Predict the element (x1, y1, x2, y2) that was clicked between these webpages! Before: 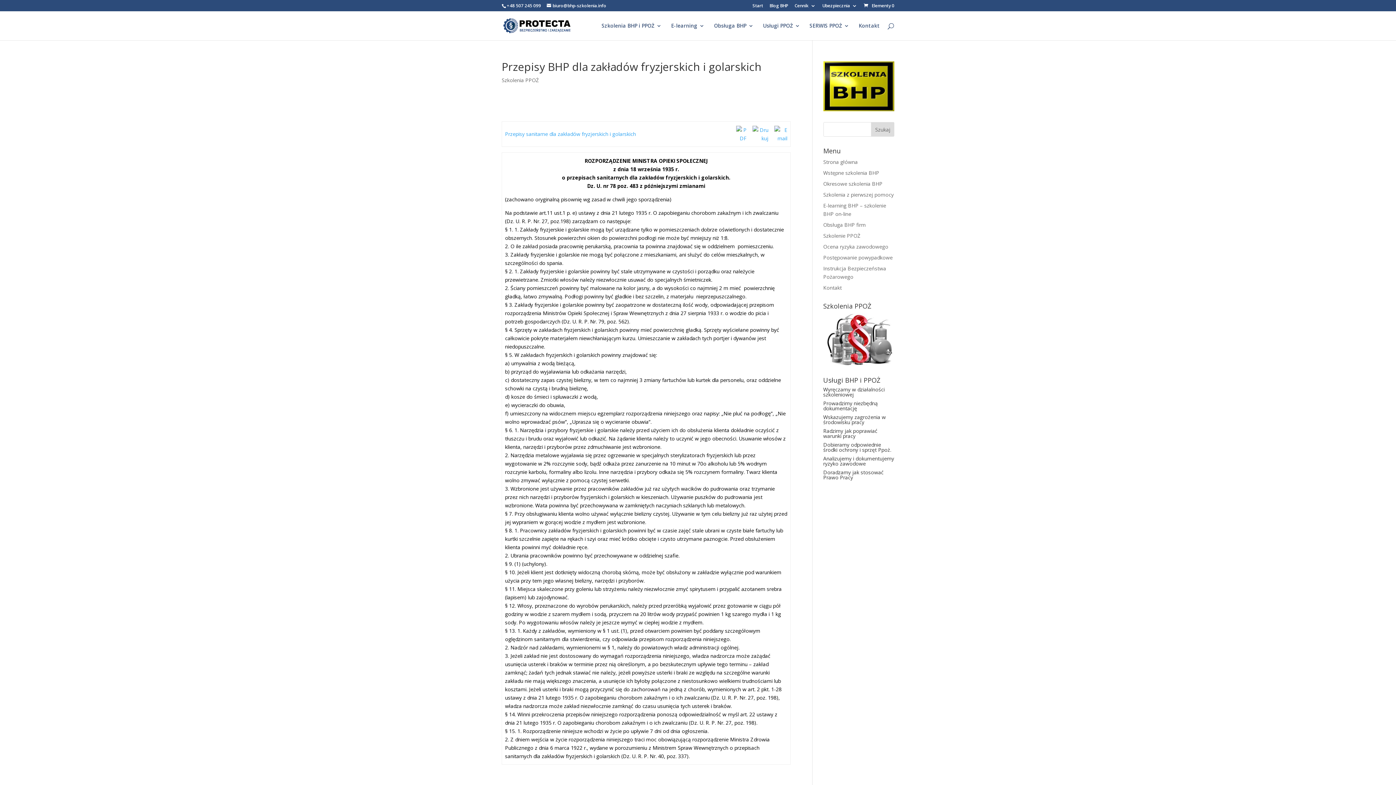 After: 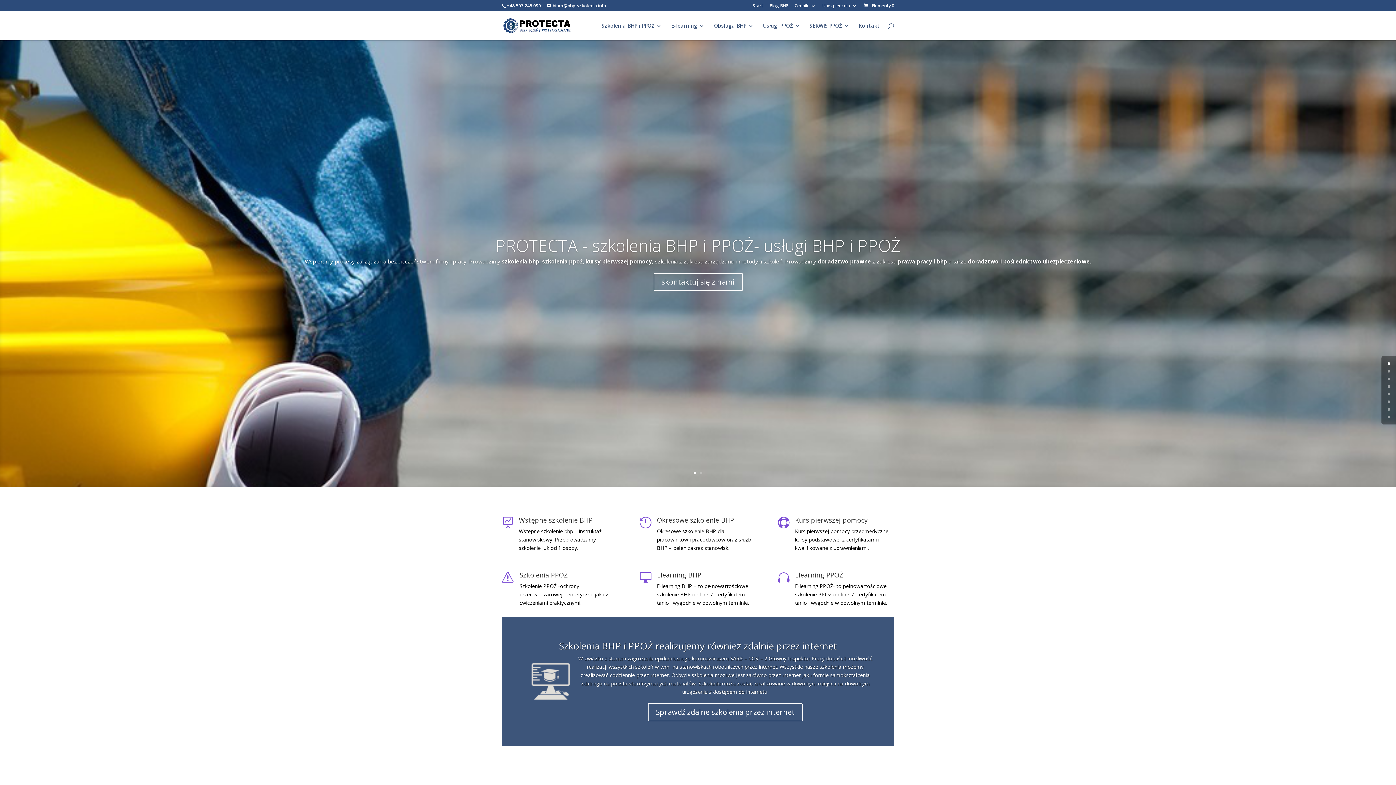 Action: bbox: (823, 158, 858, 165) label: Strona główna